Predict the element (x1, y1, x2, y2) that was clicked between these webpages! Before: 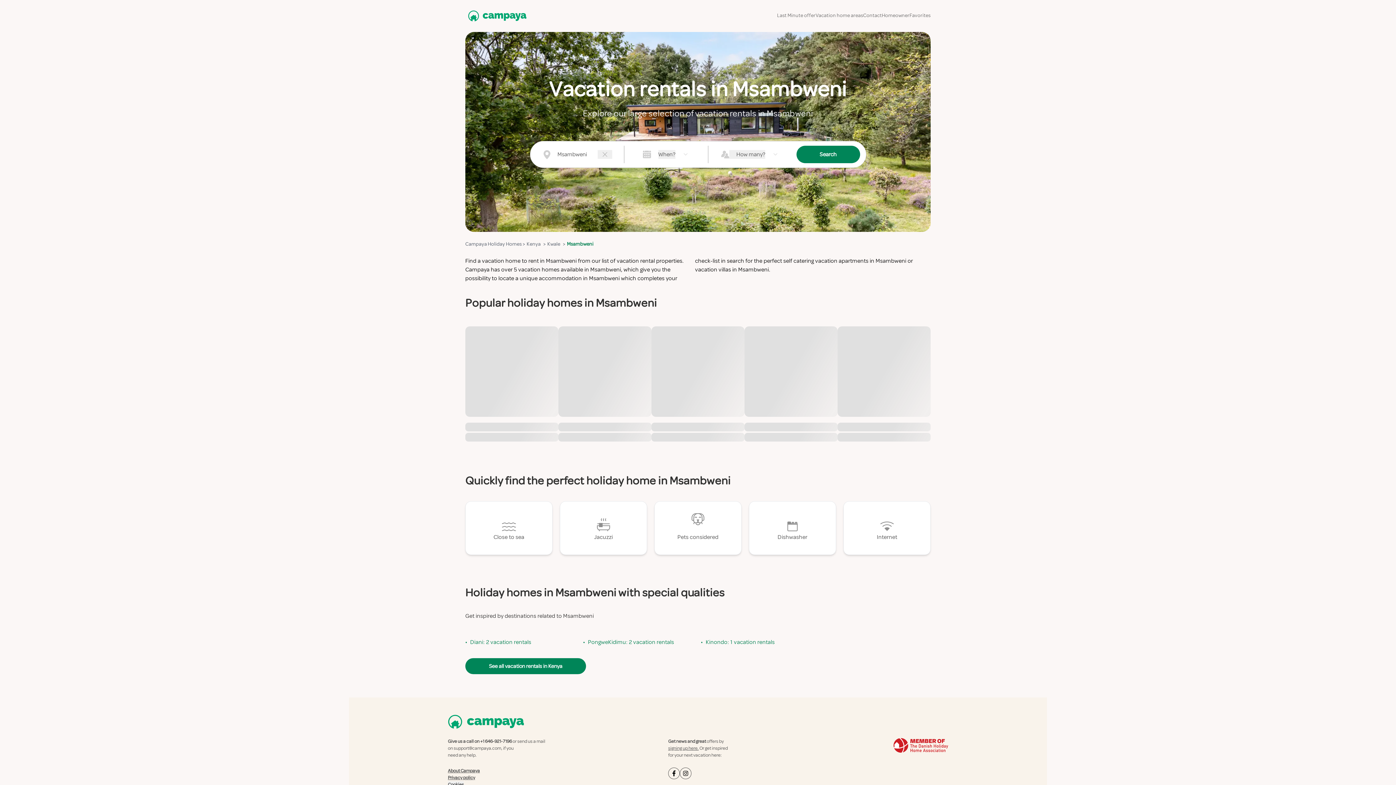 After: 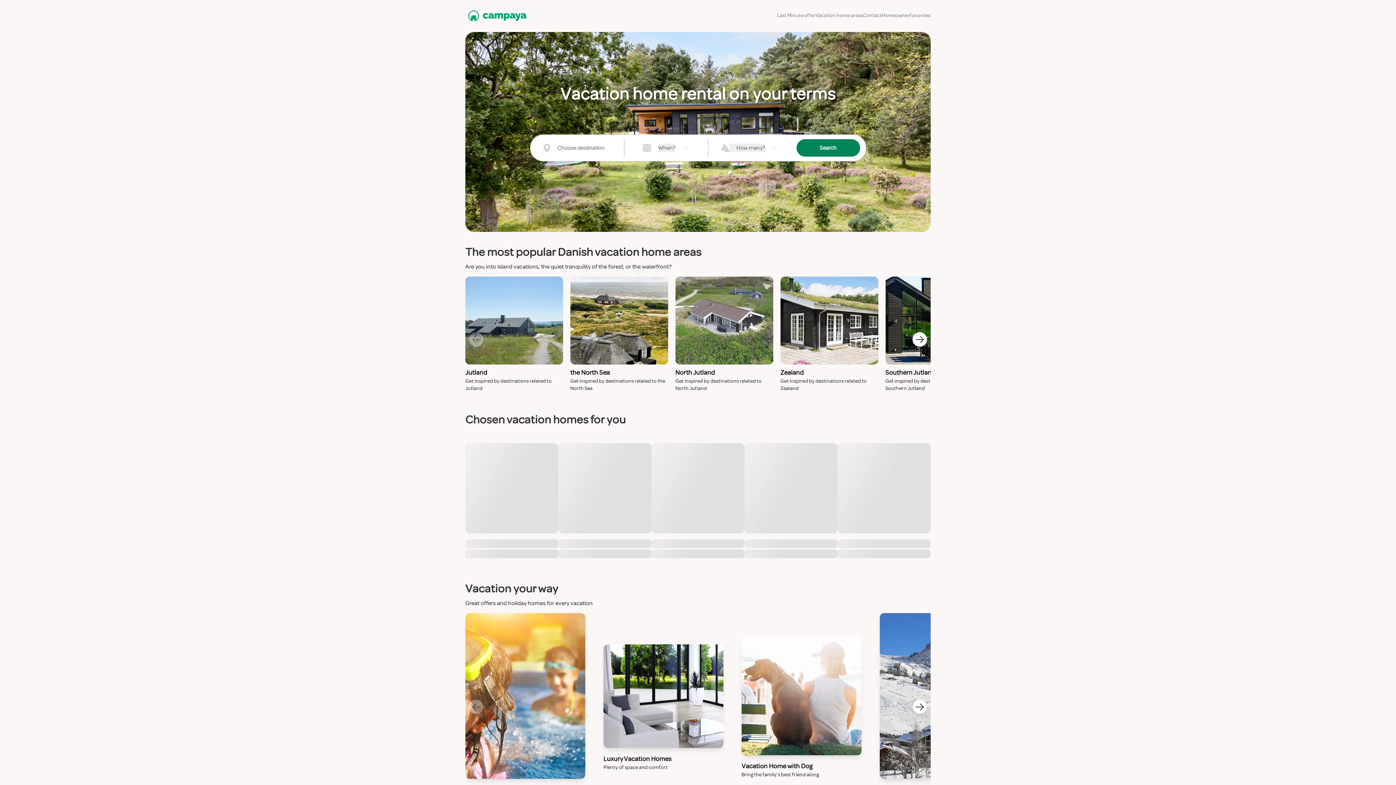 Action: bbox: (465, 4, 526, 27) label: Campaya home